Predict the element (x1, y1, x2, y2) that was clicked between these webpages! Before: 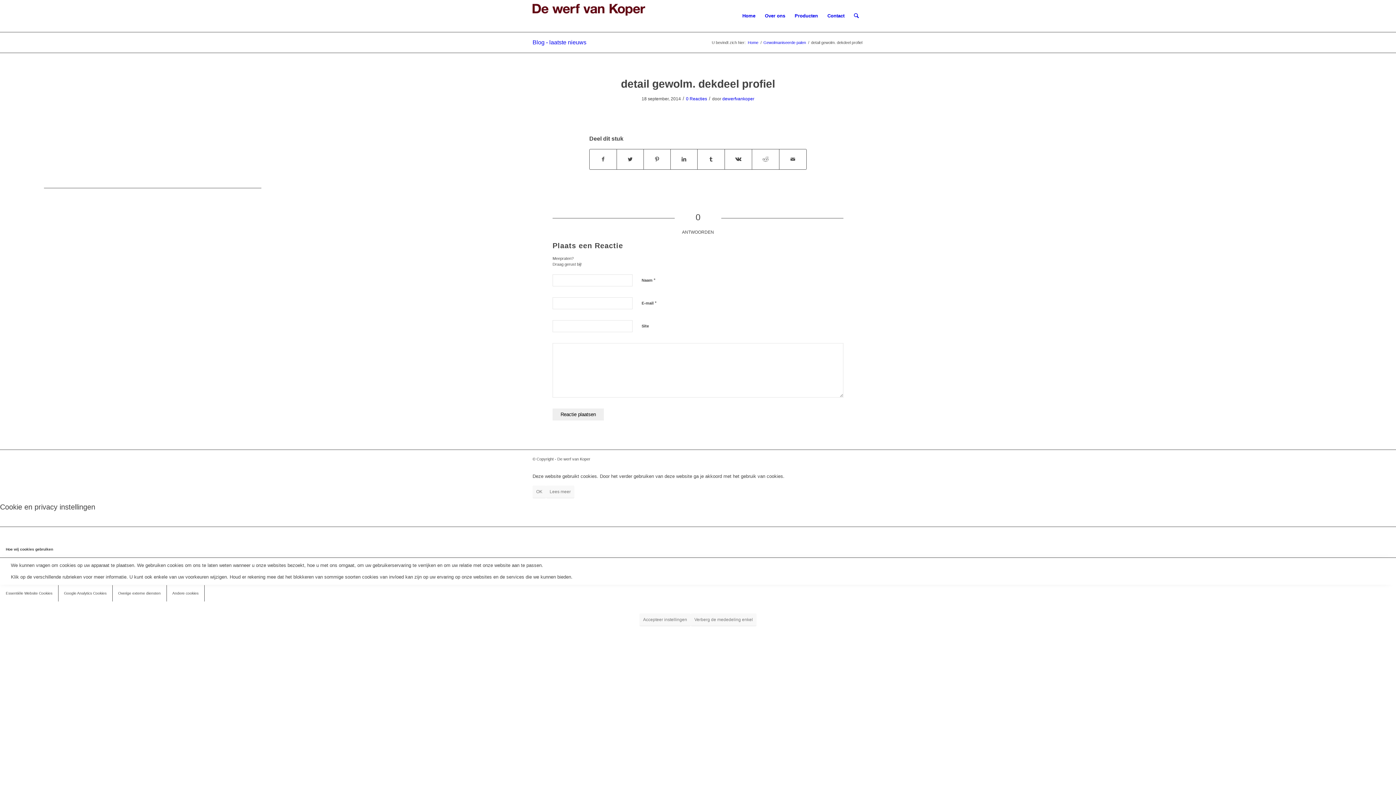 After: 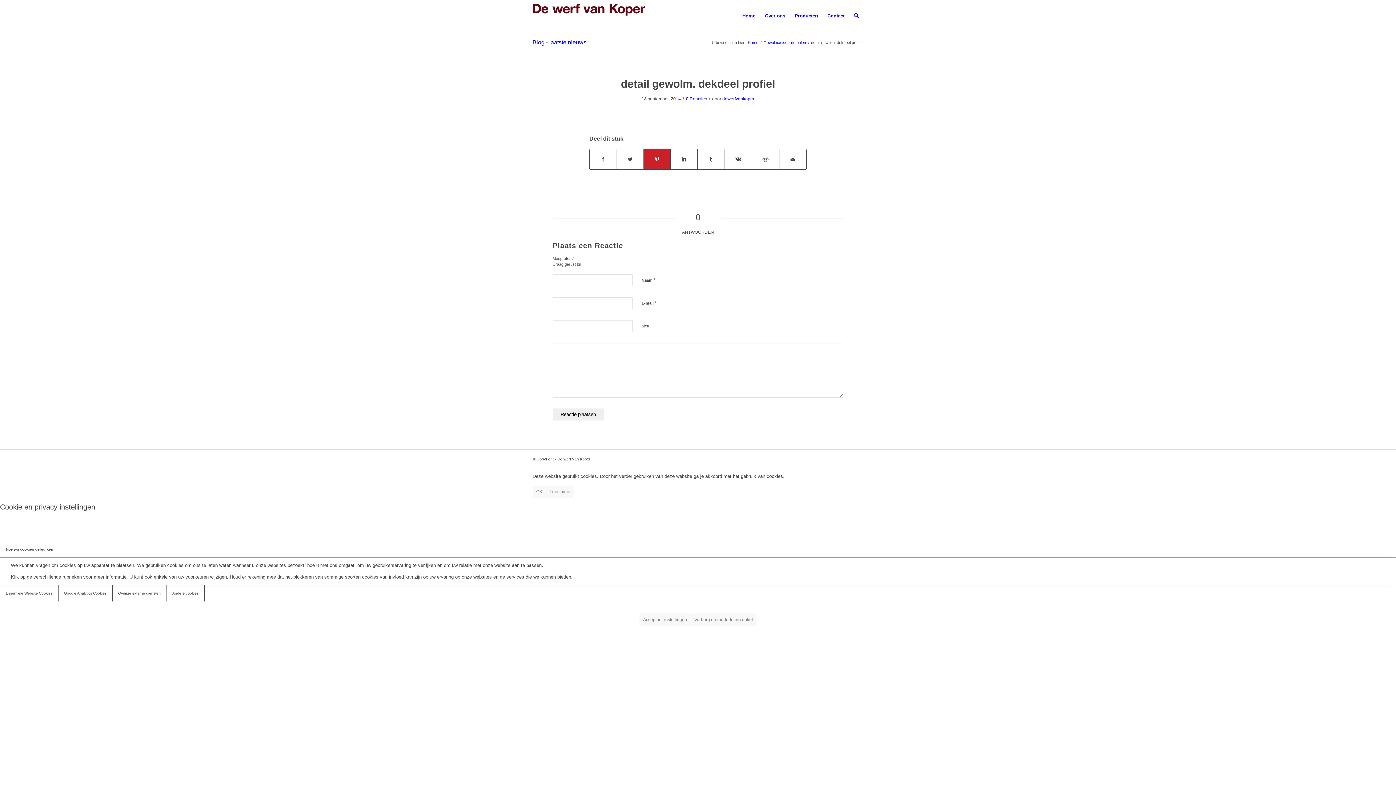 Action: label: Delen op Pinterest bbox: (644, 149, 670, 169)